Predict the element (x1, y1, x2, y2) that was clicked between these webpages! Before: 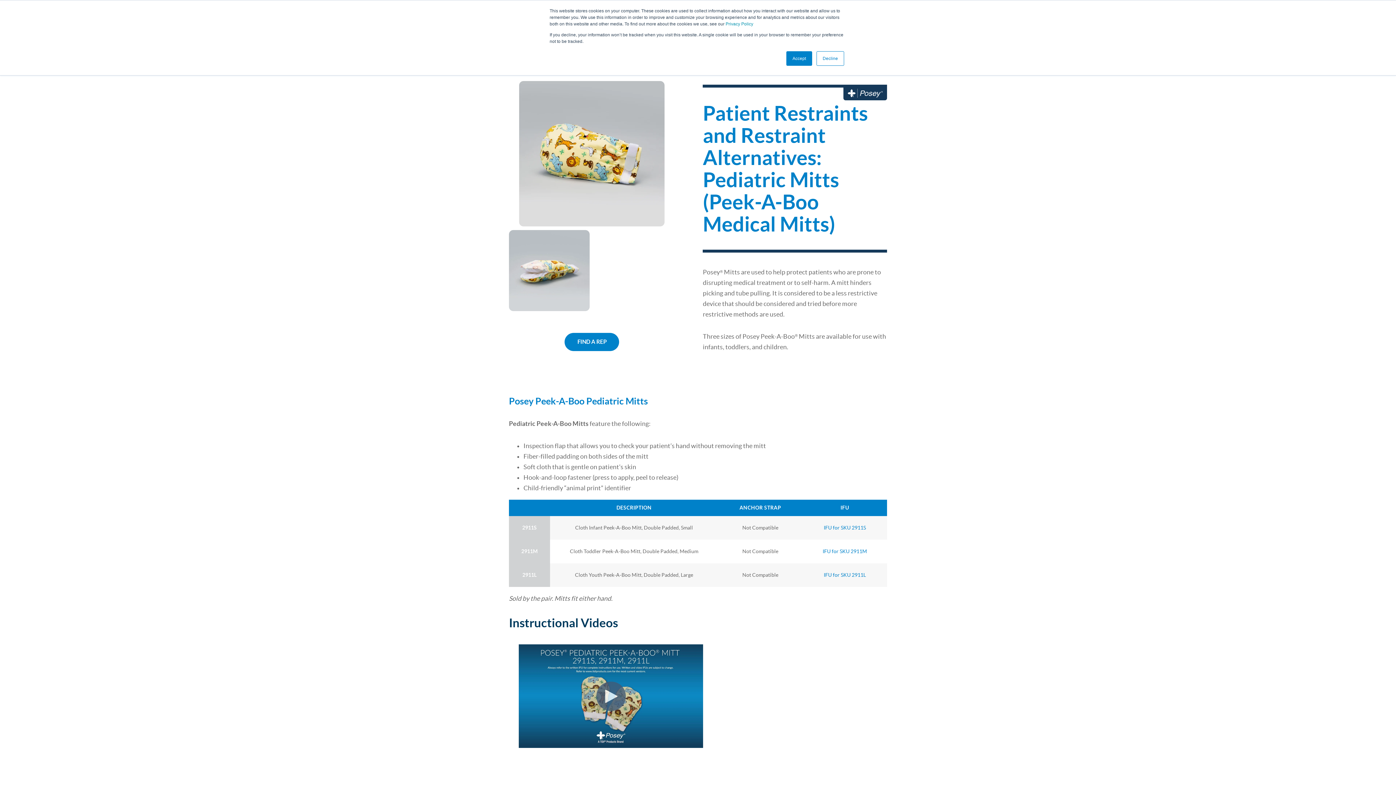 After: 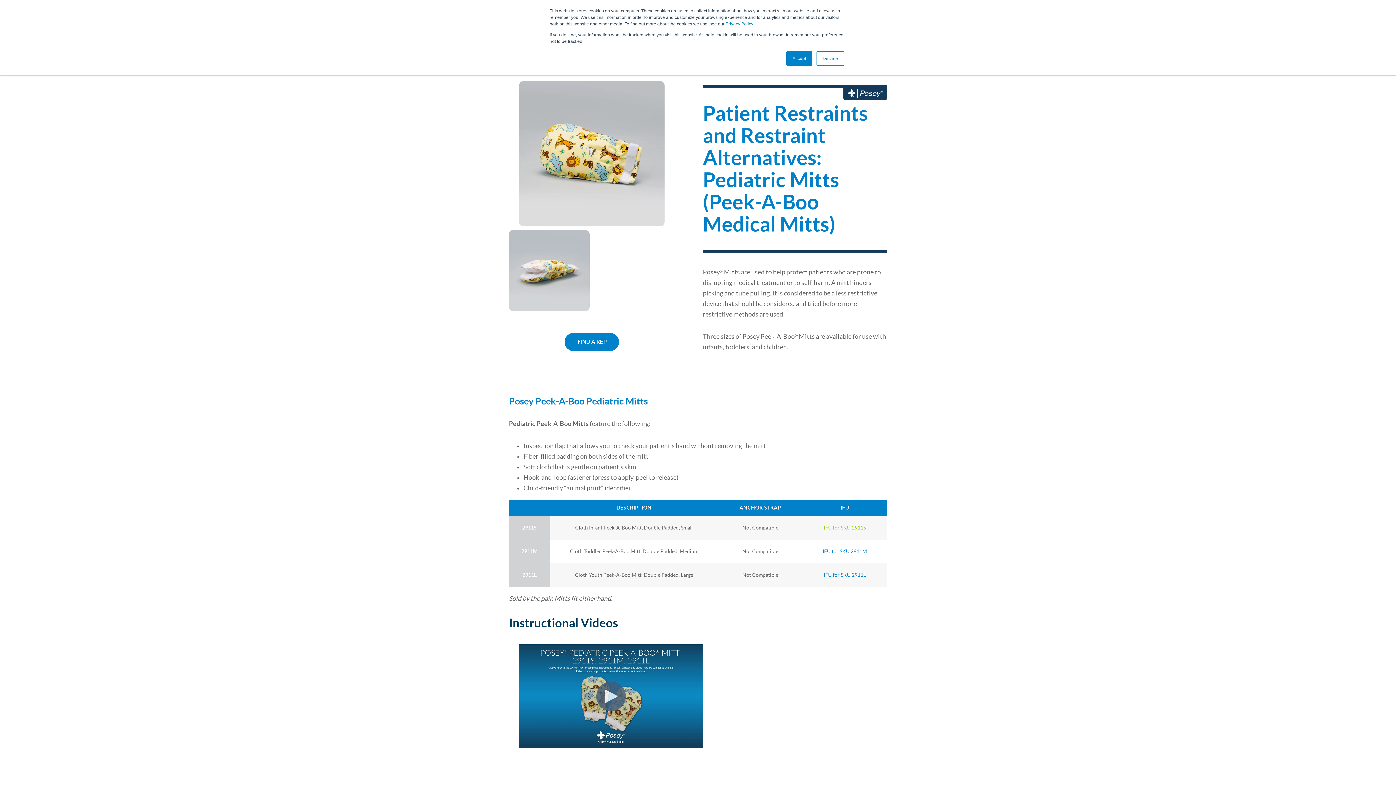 Action: label: IFU for SKU 2911S bbox: (823, 525, 866, 530)